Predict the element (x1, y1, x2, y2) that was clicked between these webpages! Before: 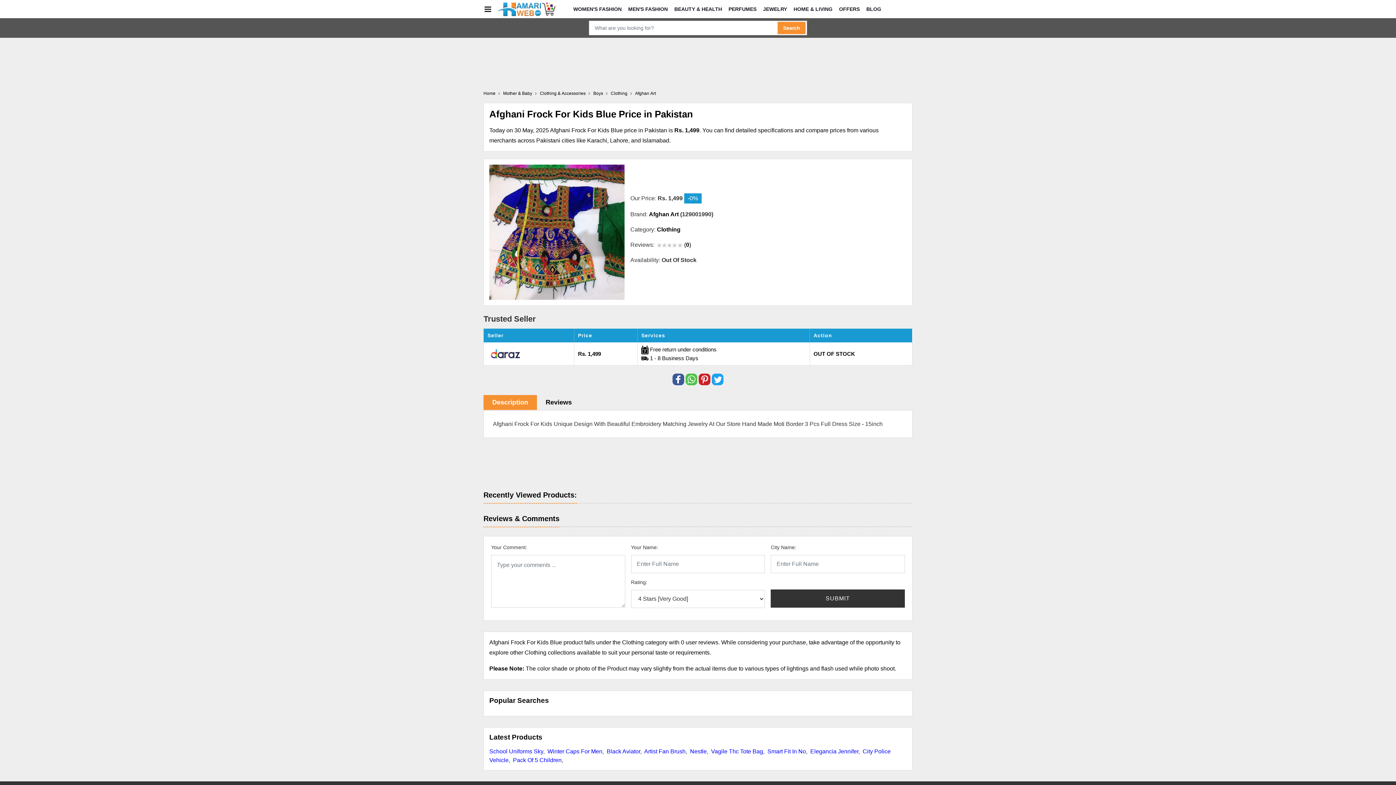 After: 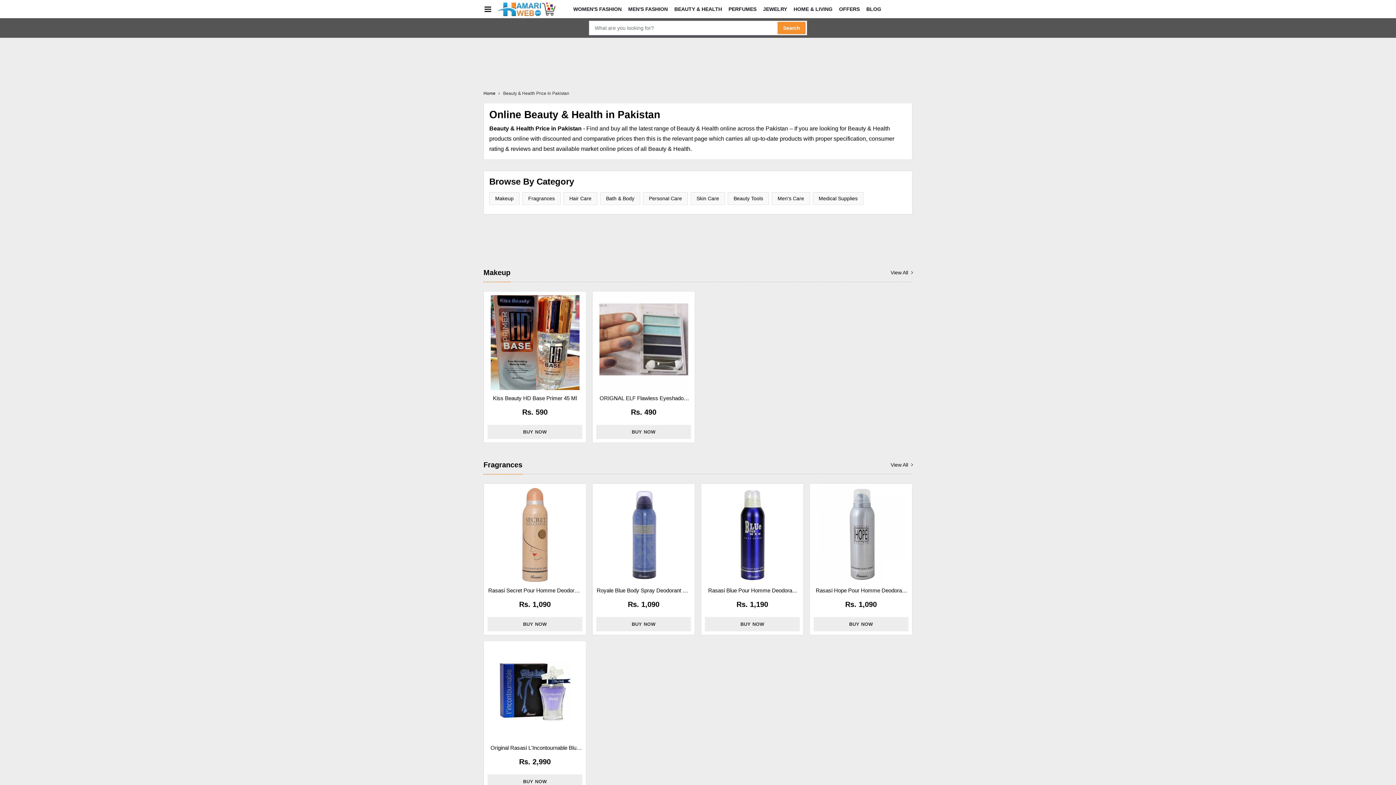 Action: bbox: (671, 0, 725, 17) label: BEAUTY & HEALTH